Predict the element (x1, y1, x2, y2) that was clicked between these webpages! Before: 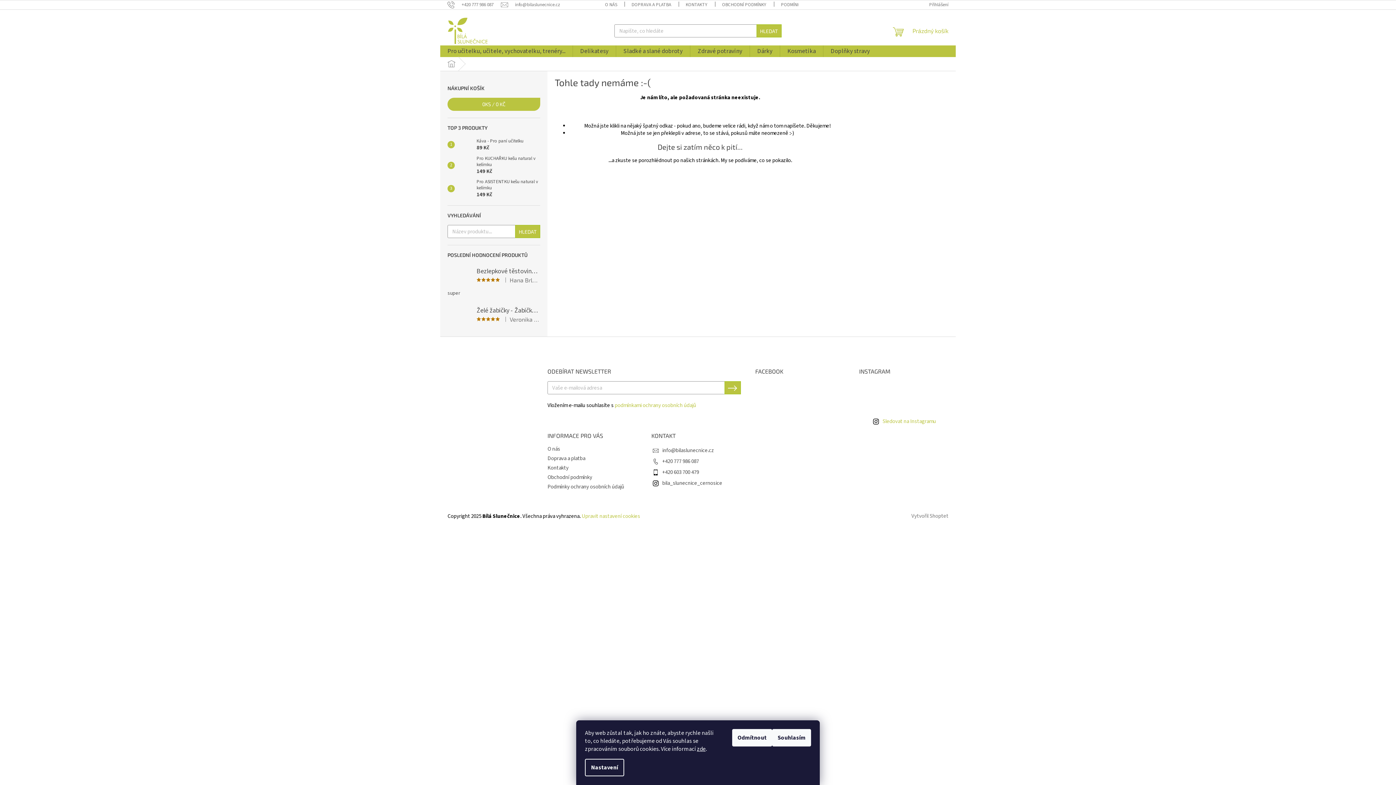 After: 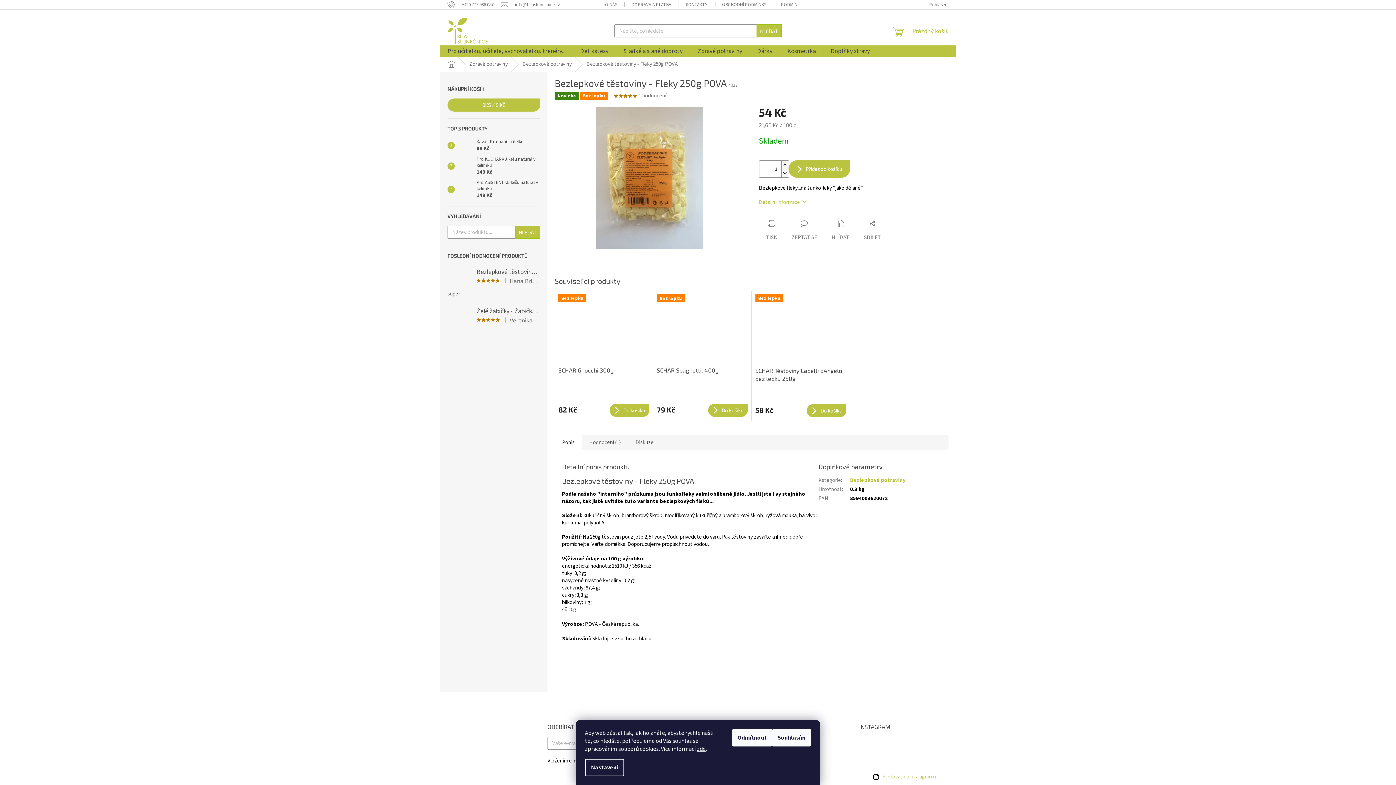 Action: bbox: (447, 264, 540, 297) label: Bezlepkové těstoviny - Fleky 250g POVA
|
Hana Brlejová
super